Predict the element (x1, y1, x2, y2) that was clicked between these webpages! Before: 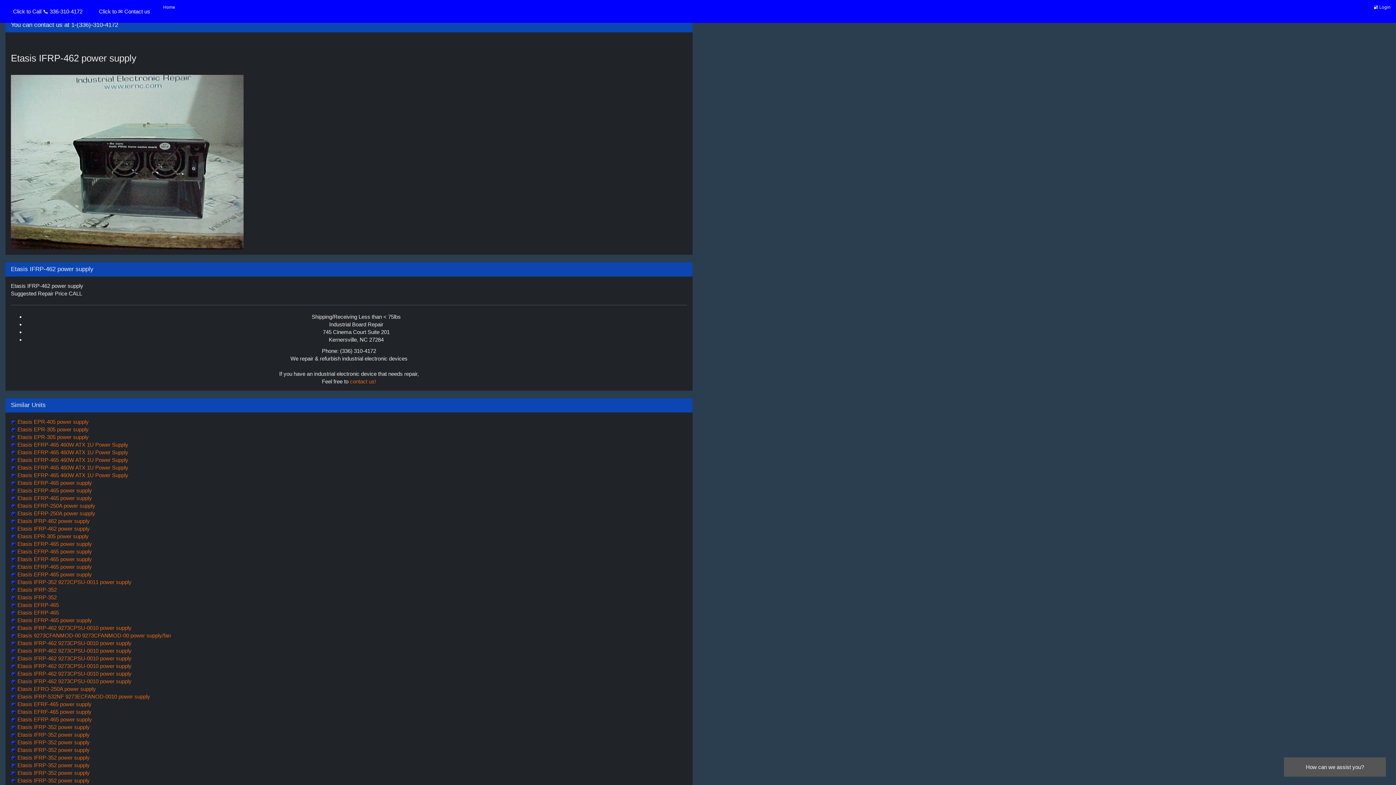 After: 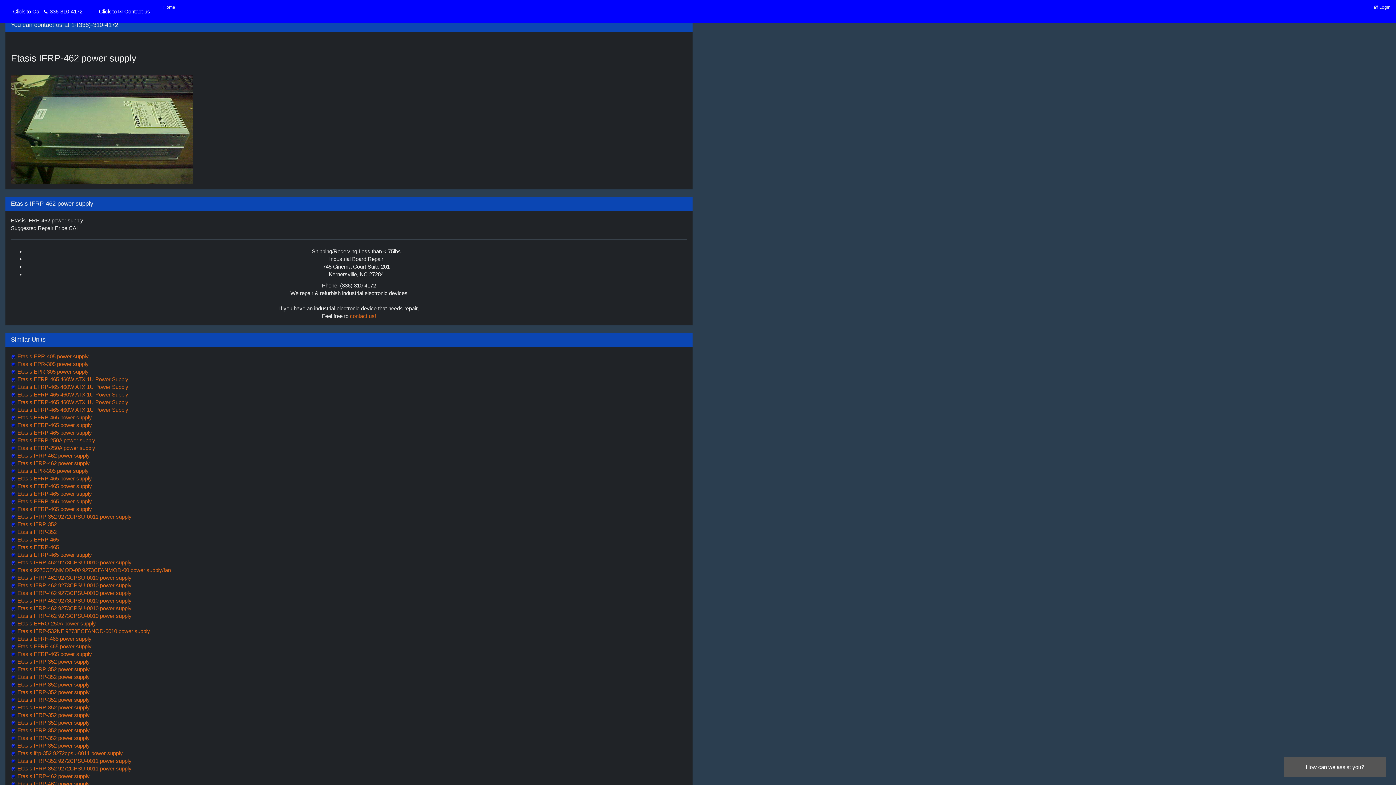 Action: label:  Etasis IFRP-462 power supply bbox: (16, 525, 89, 532)